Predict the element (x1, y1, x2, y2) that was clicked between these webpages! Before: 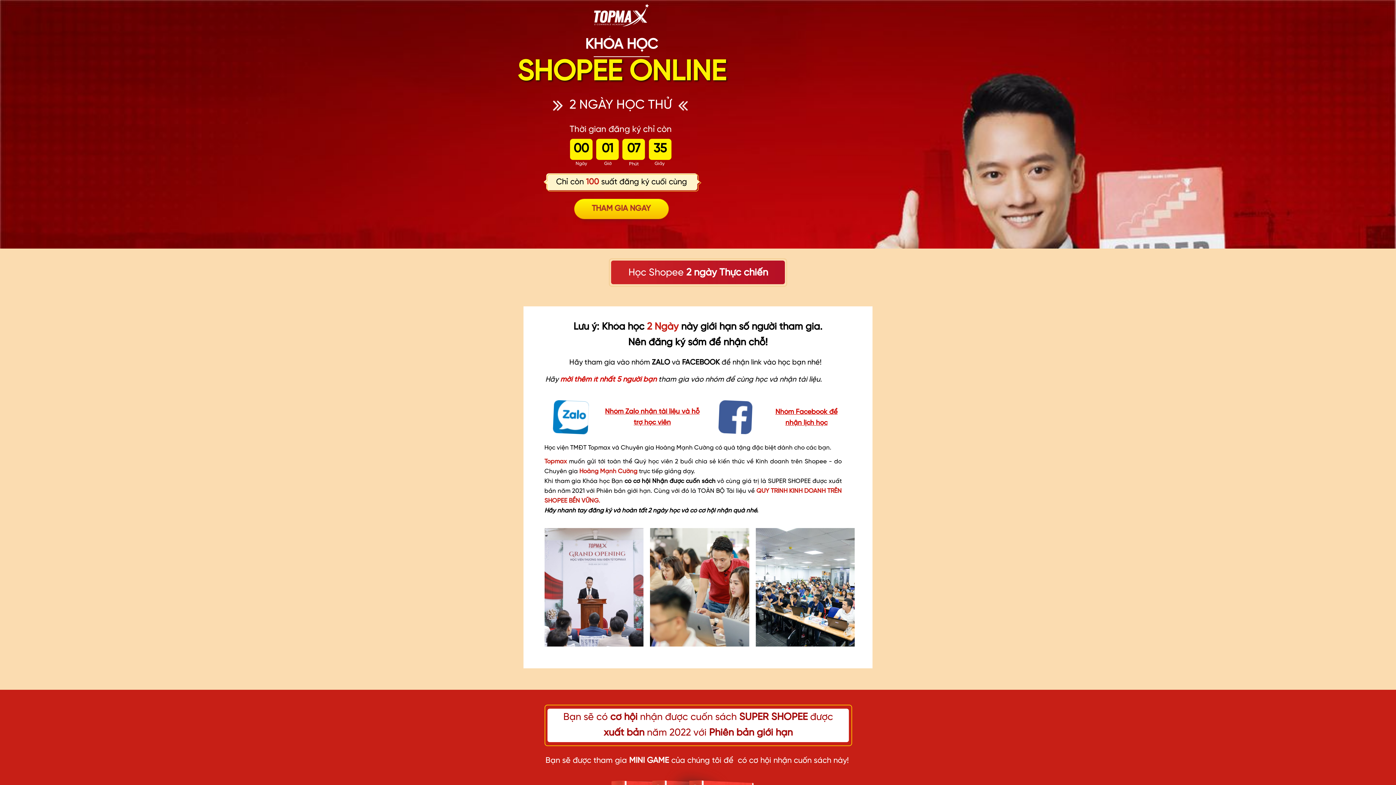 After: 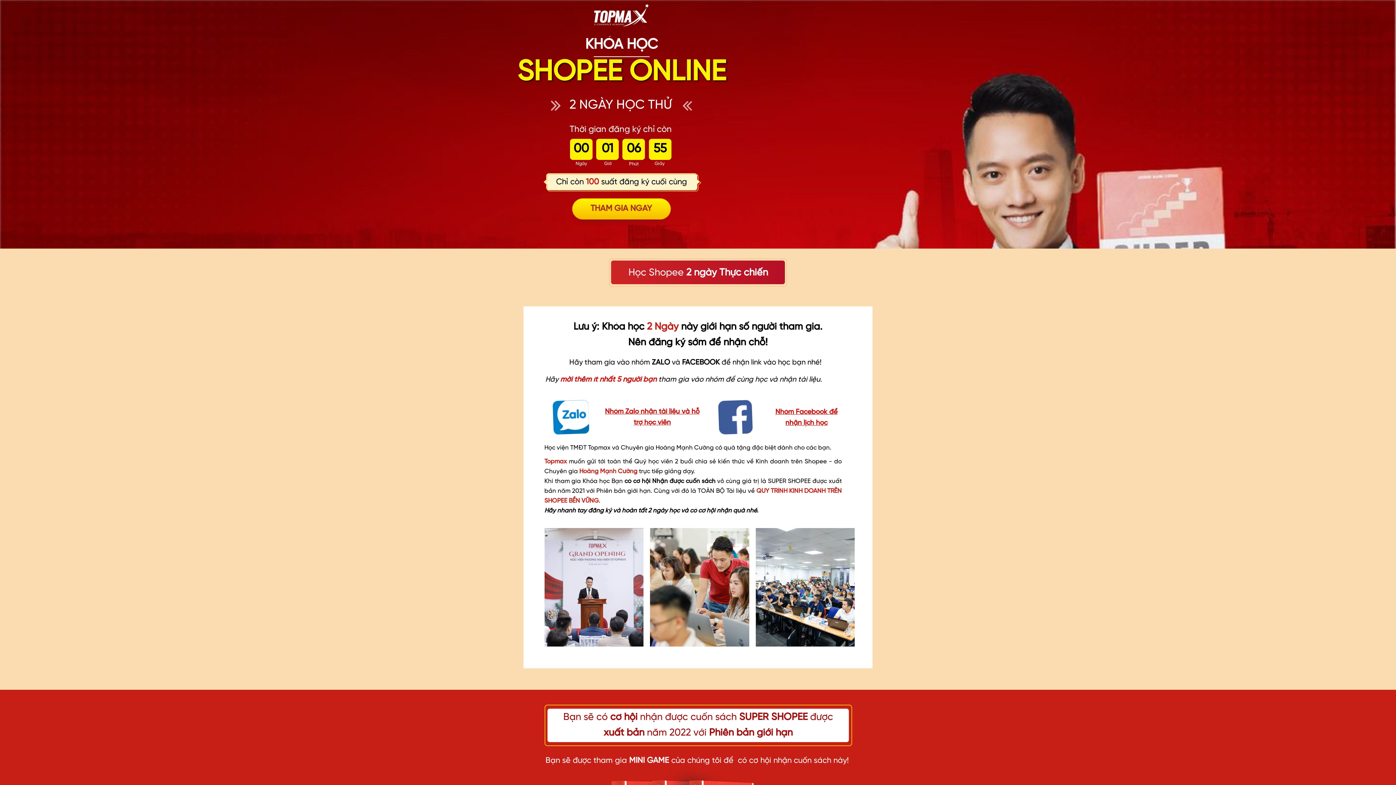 Action: label: Nhóm Facebook để nhận lịch học bbox: (768, 406, 844, 428)